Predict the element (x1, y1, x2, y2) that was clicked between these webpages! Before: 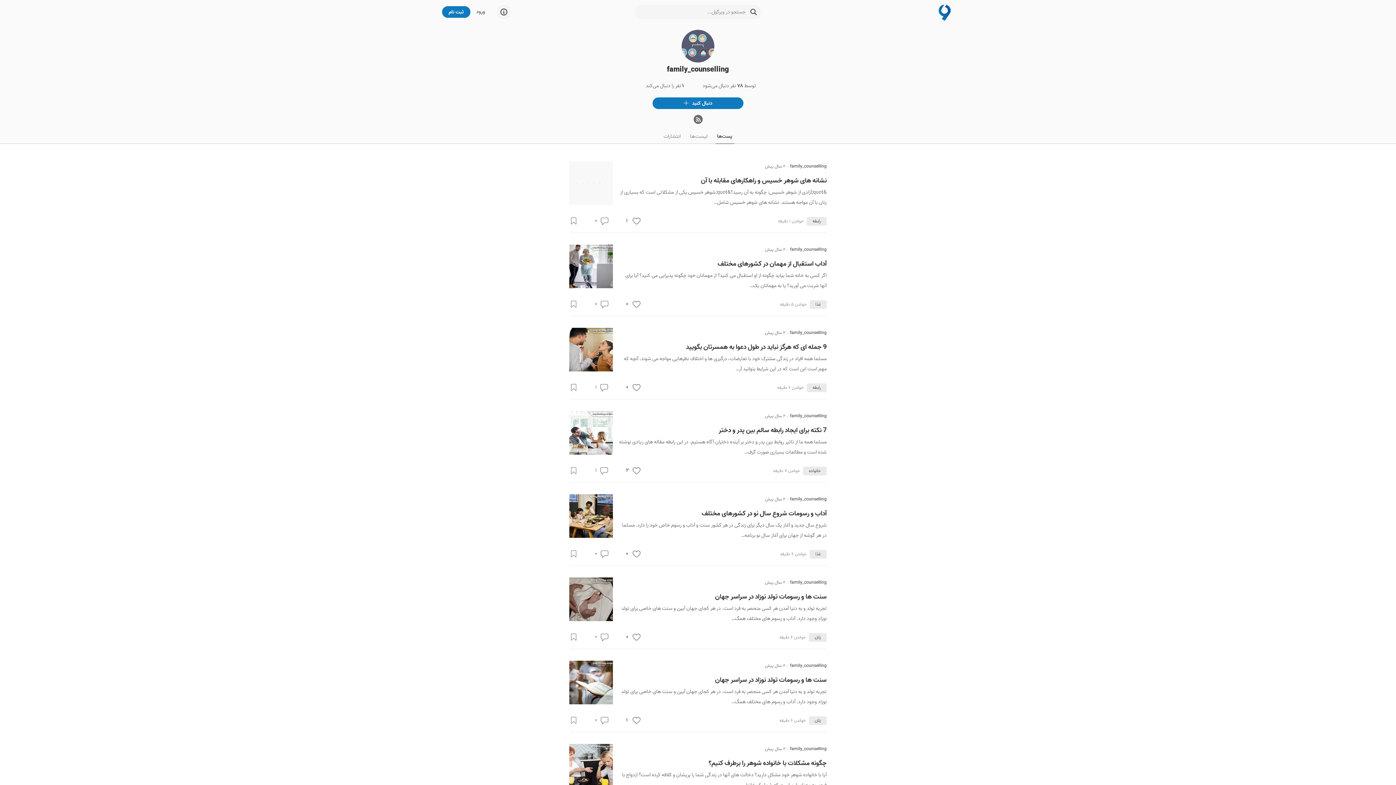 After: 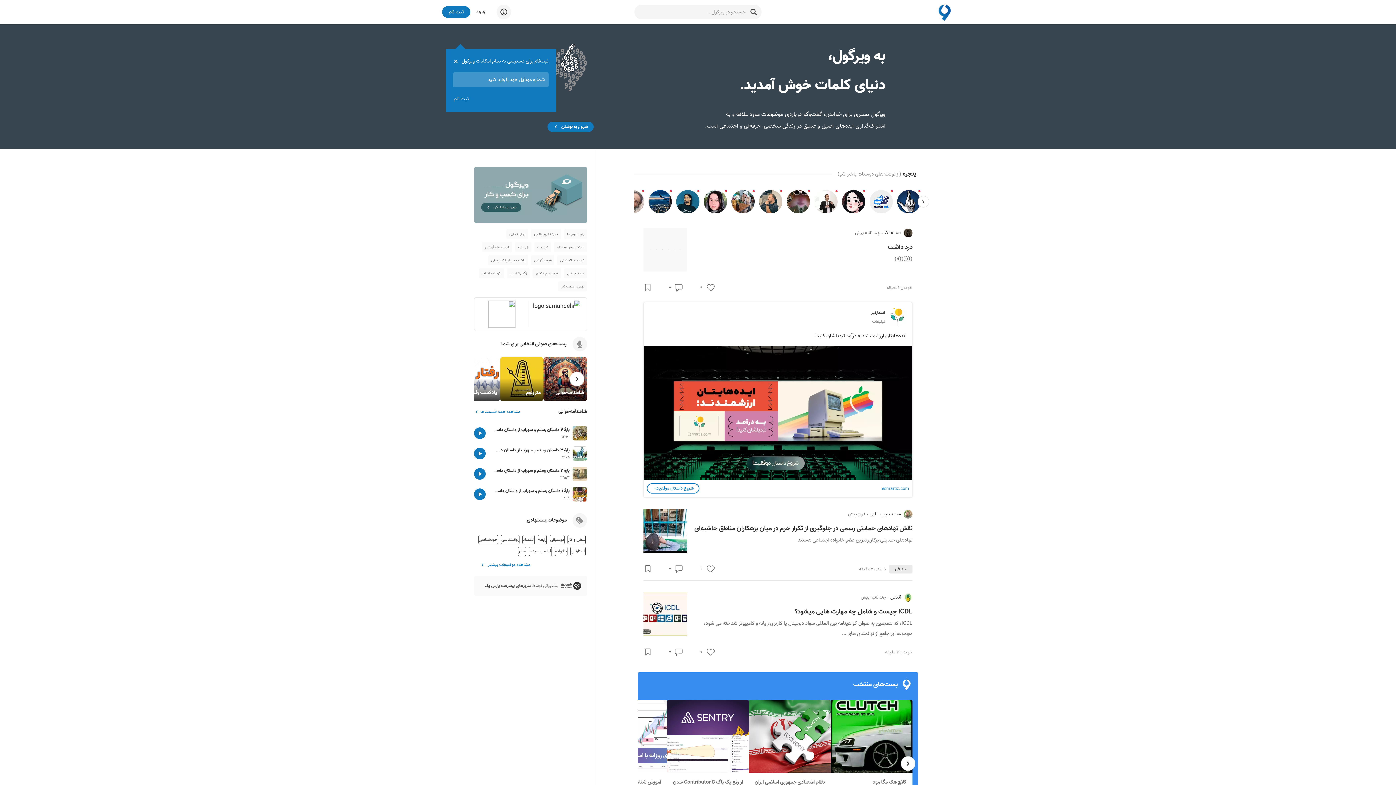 Action: bbox: (936, 2, 954, 21)